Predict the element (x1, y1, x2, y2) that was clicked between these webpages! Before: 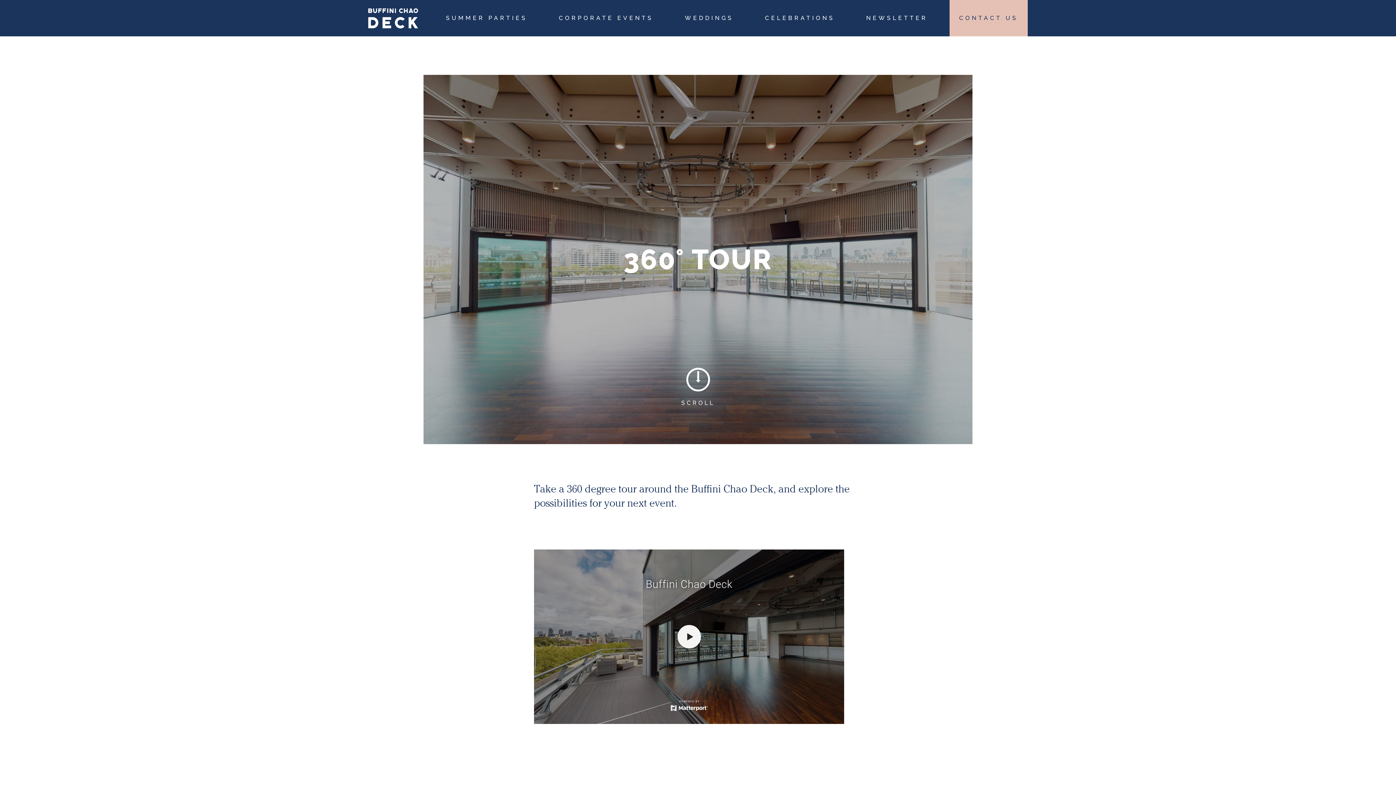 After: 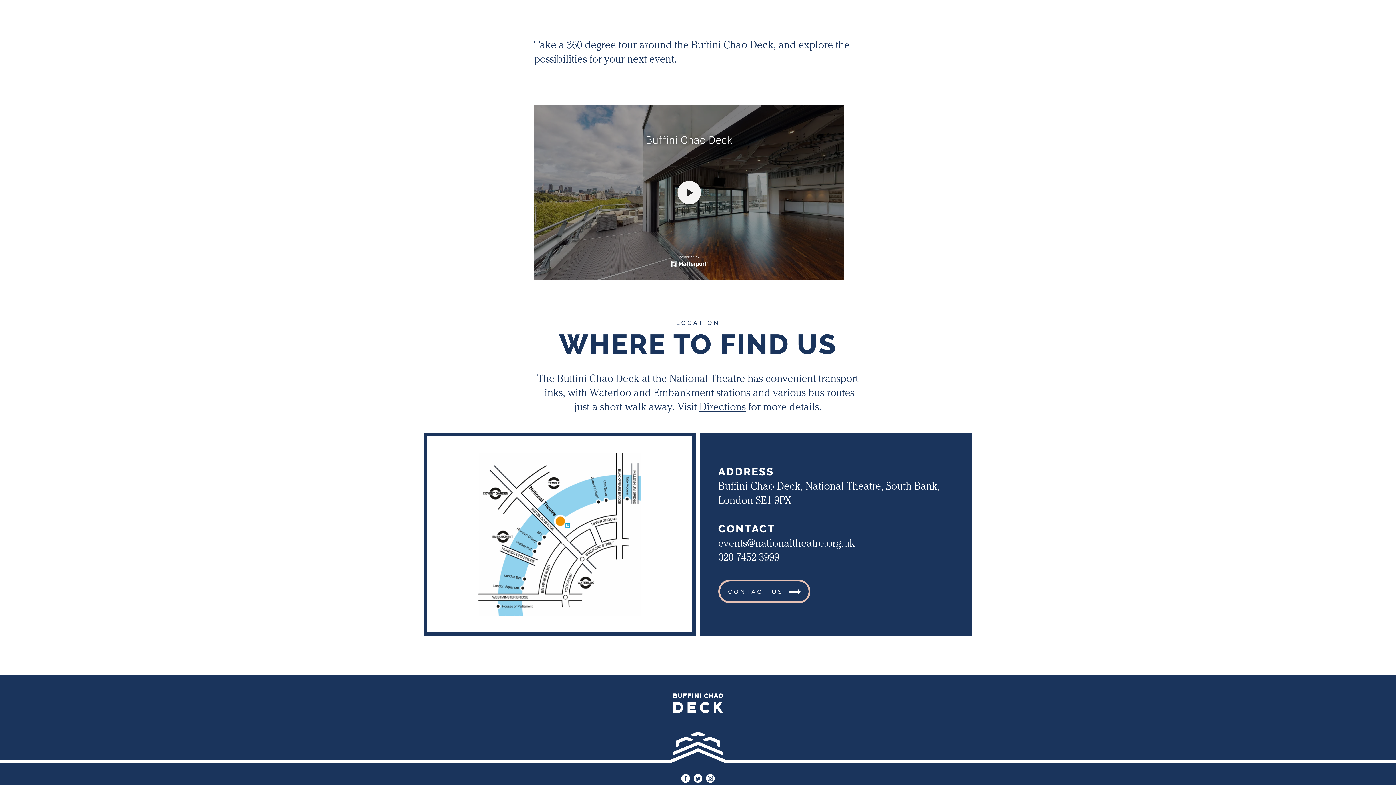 Action: label: SCROLL bbox: (423, 368, 972, 405)